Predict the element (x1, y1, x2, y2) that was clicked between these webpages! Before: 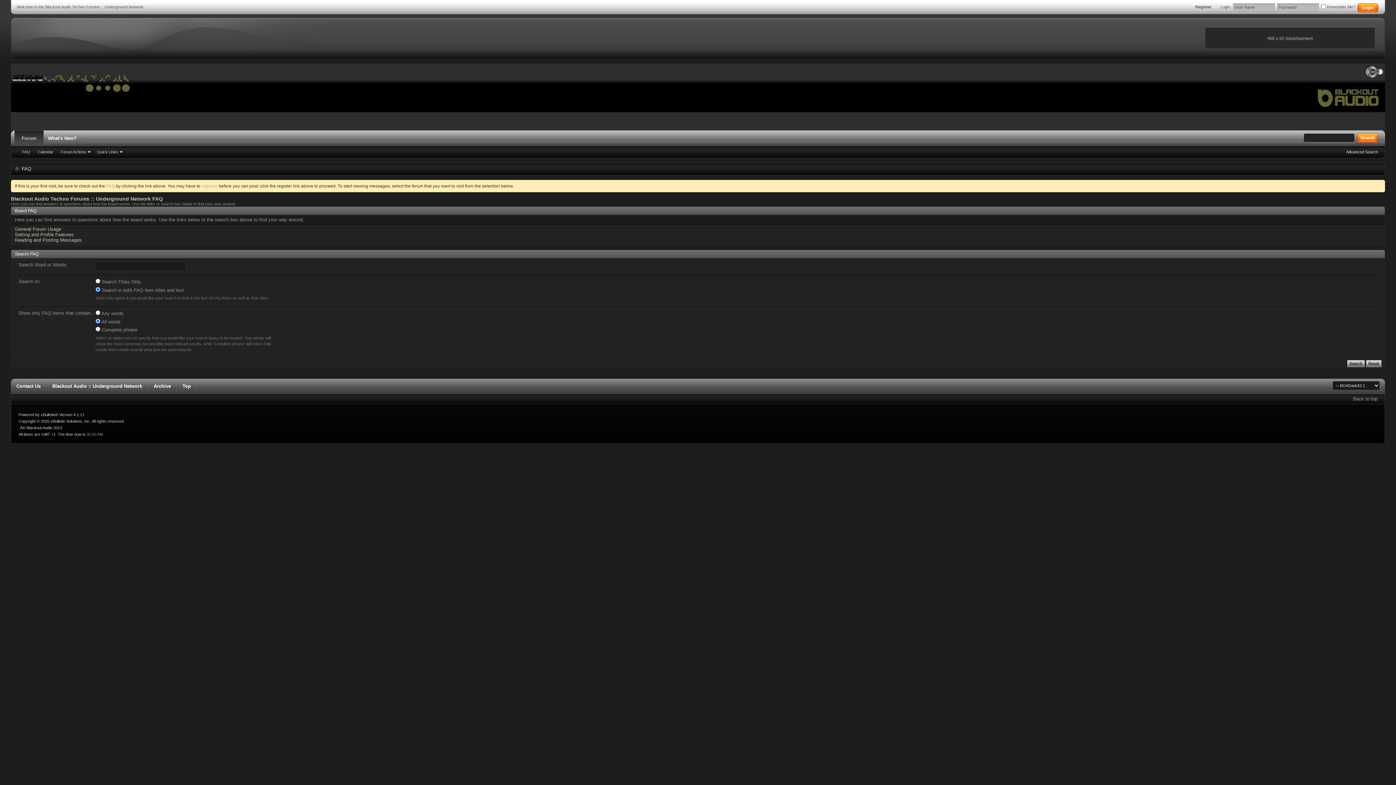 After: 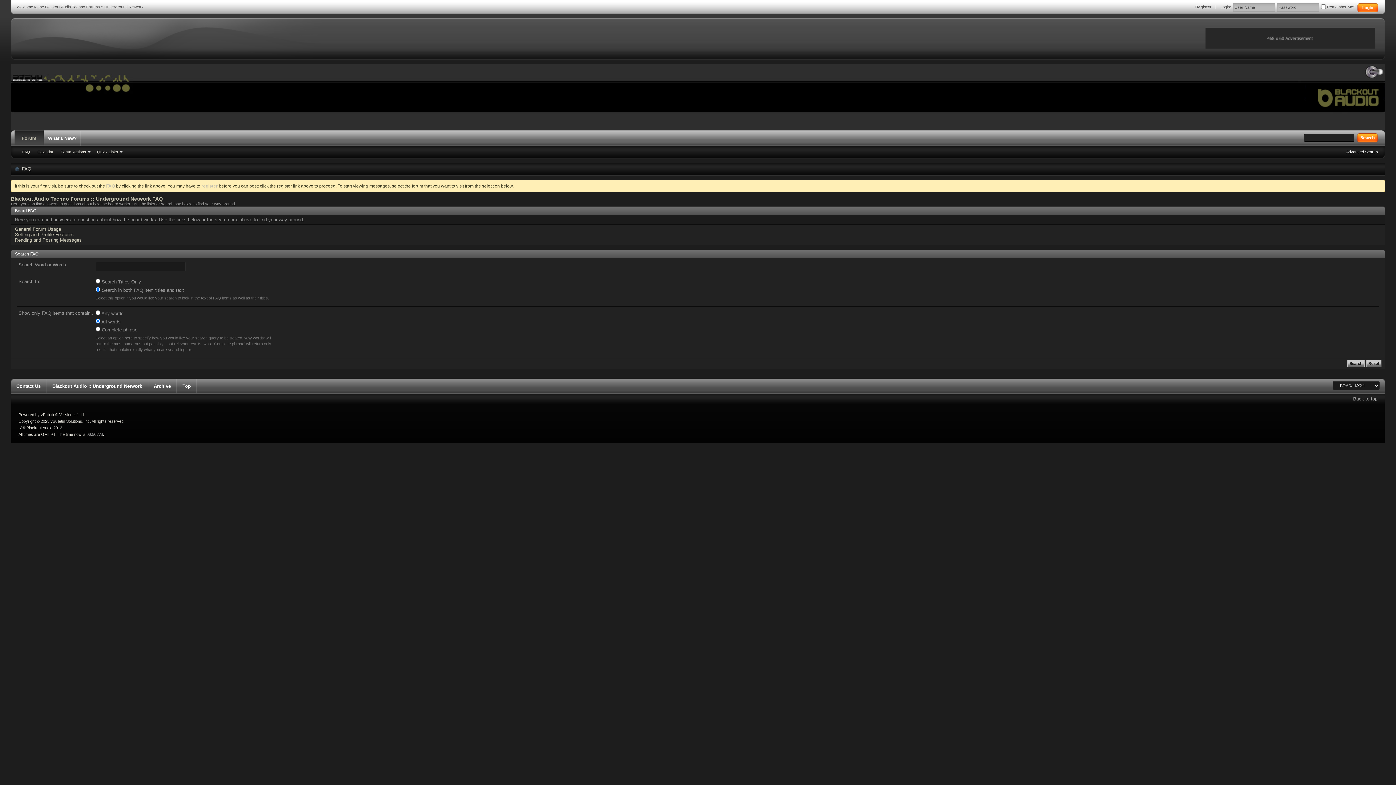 Action: bbox: (20, 149, 32, 154) label: FAQ